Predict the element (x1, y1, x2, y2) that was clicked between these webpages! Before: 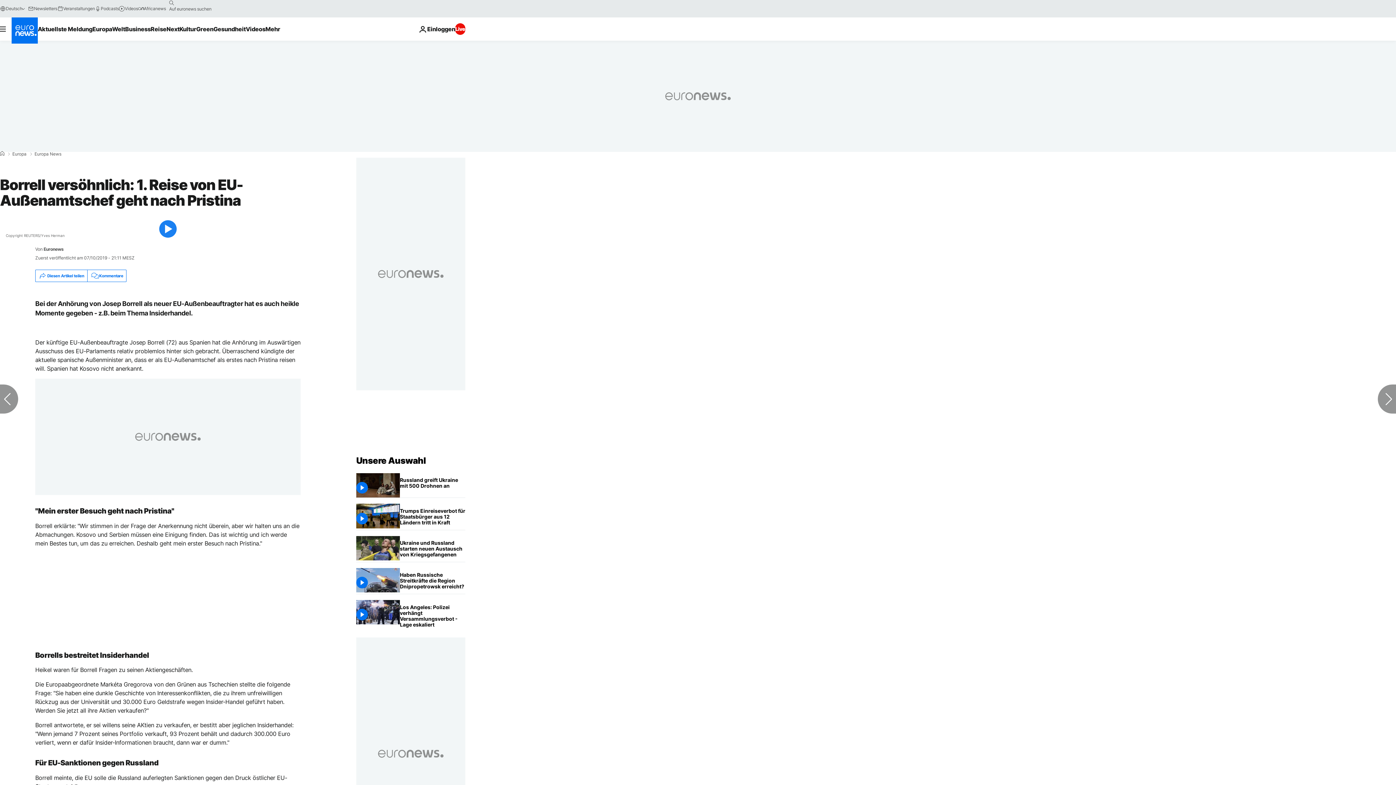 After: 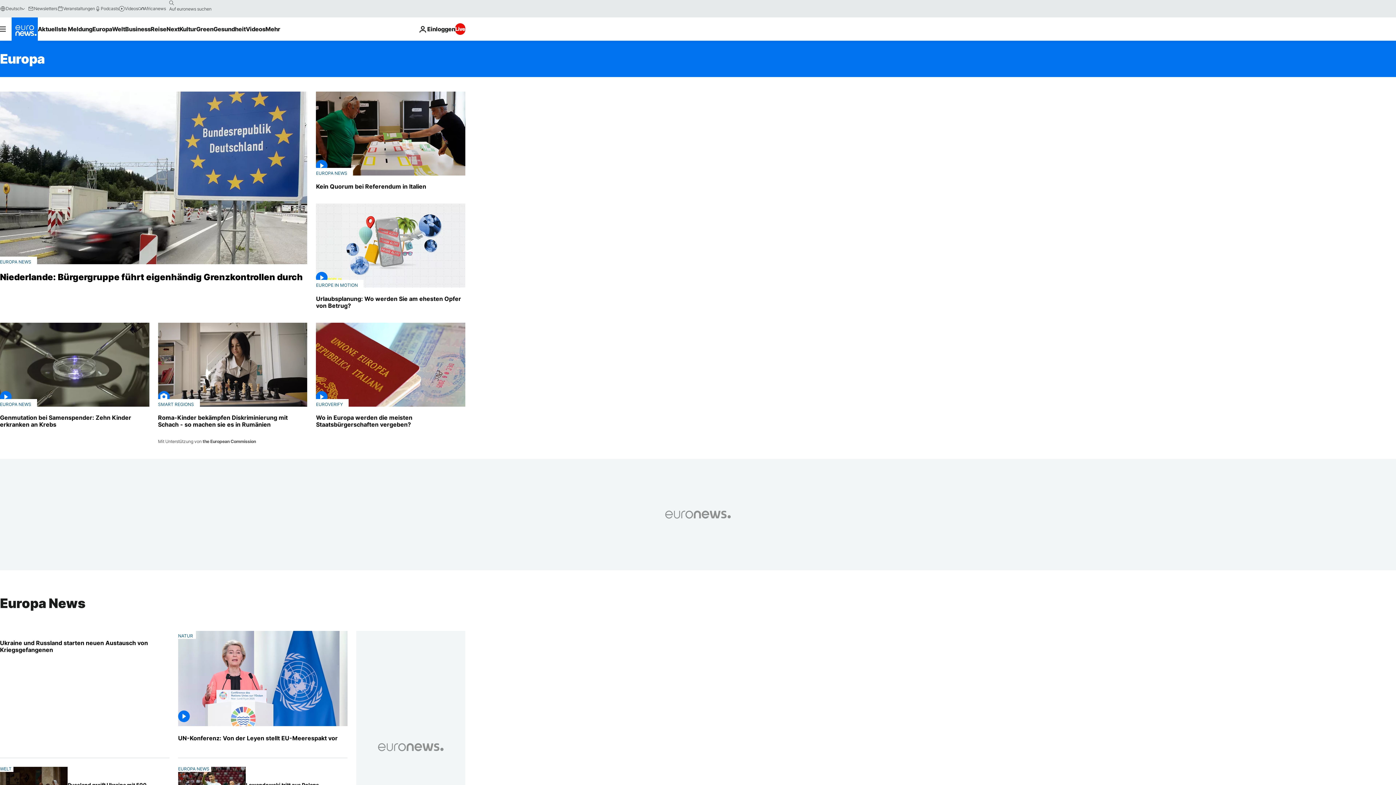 Action: bbox: (12, 152, 26, 156) label: Europa